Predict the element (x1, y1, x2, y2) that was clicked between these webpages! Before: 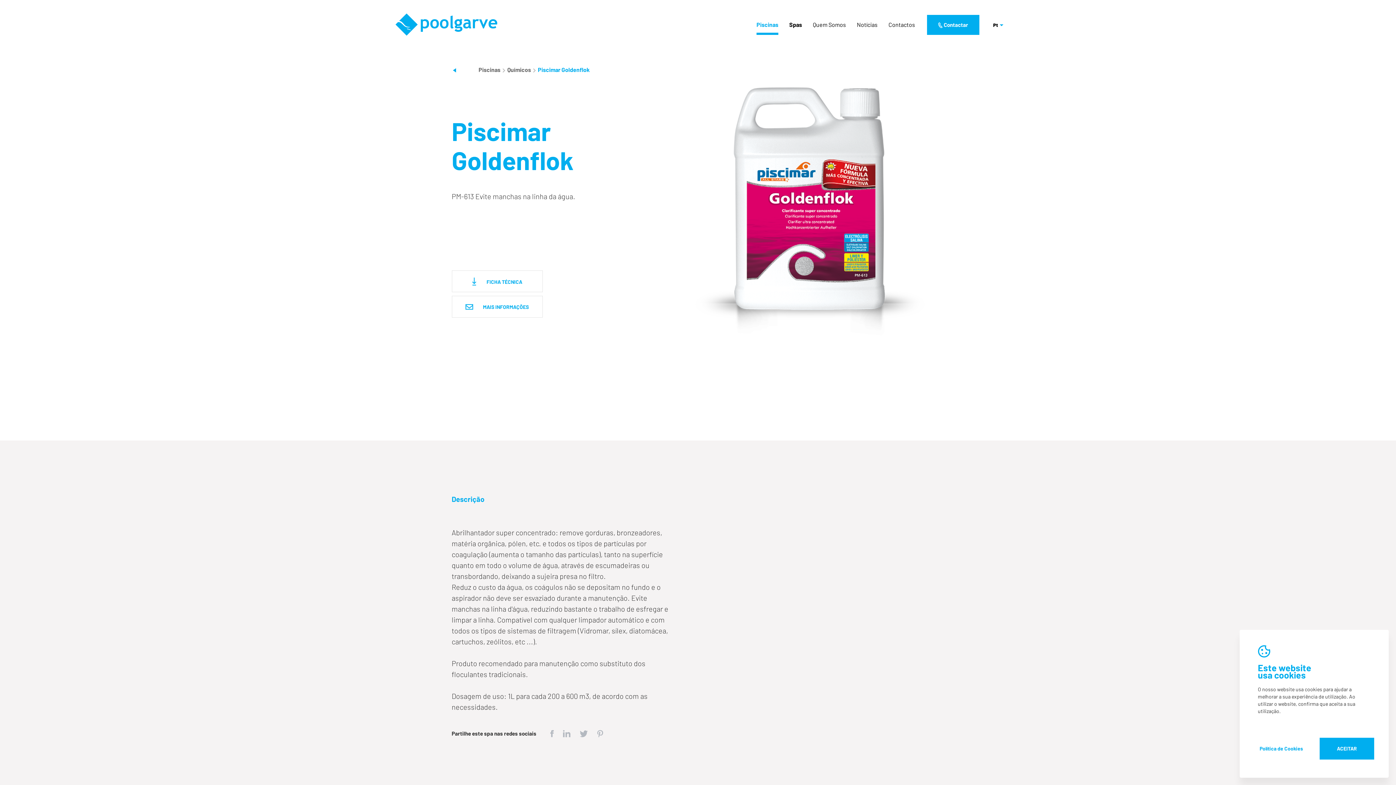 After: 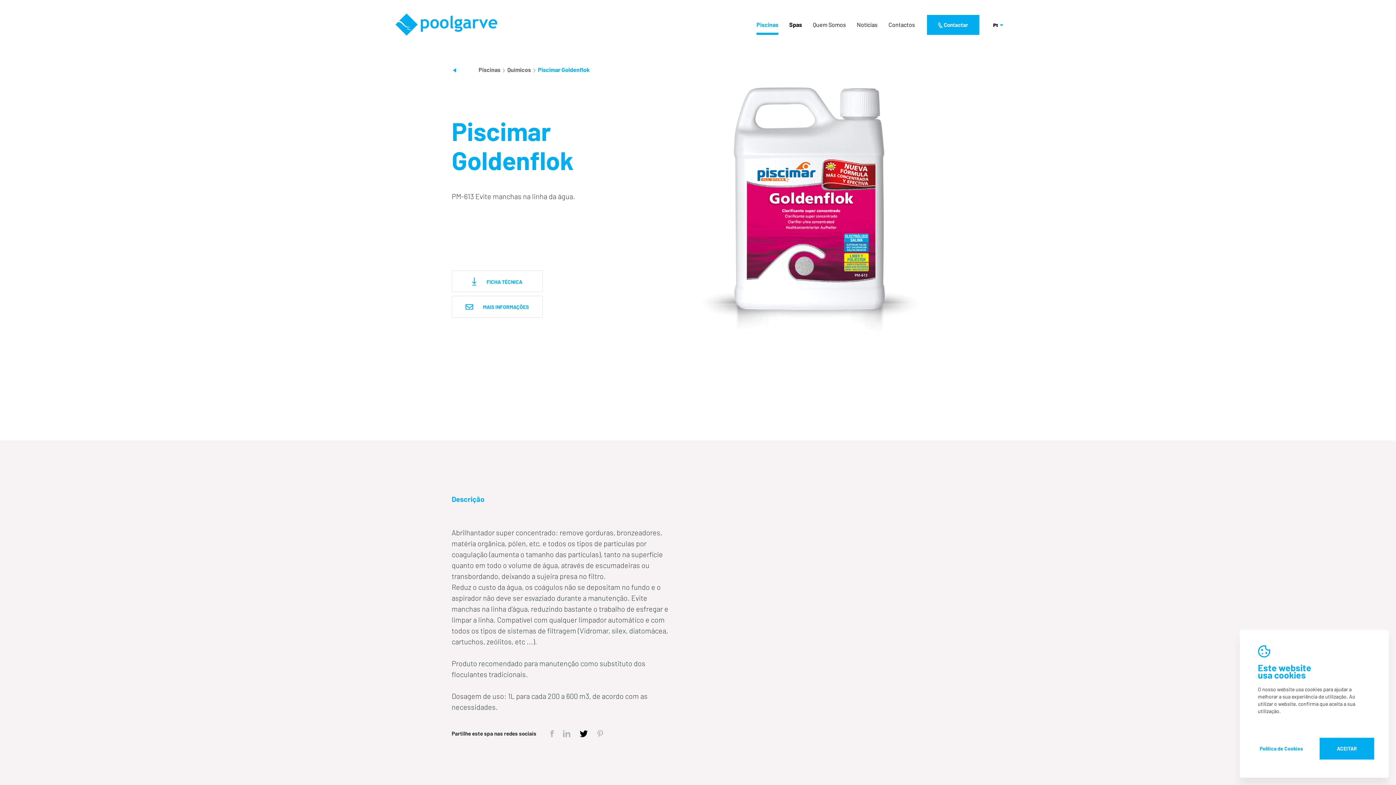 Action: bbox: (579, 728, 588, 737)